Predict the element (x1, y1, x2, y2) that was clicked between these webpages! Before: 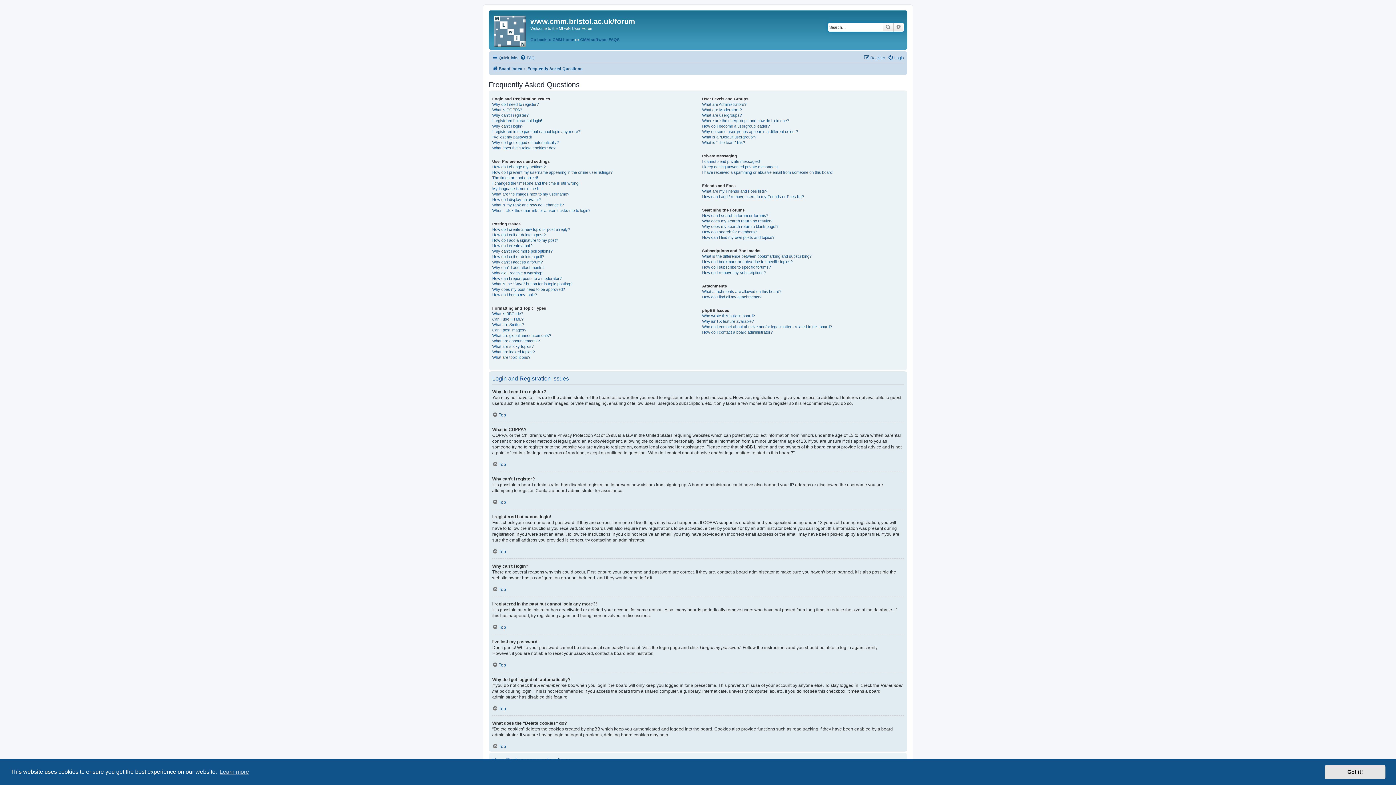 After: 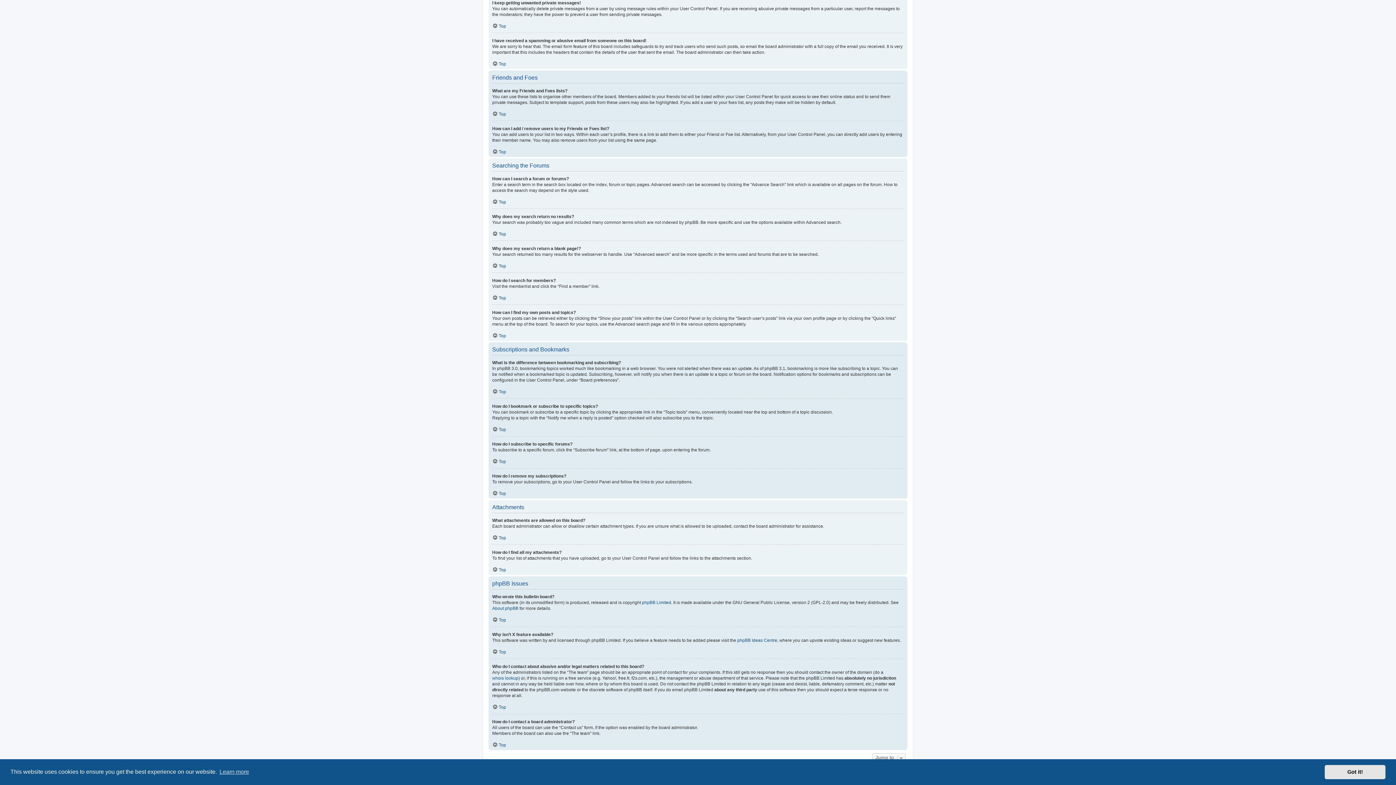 Action: label: I keep getting unwanted private messages! bbox: (702, 164, 777, 169)